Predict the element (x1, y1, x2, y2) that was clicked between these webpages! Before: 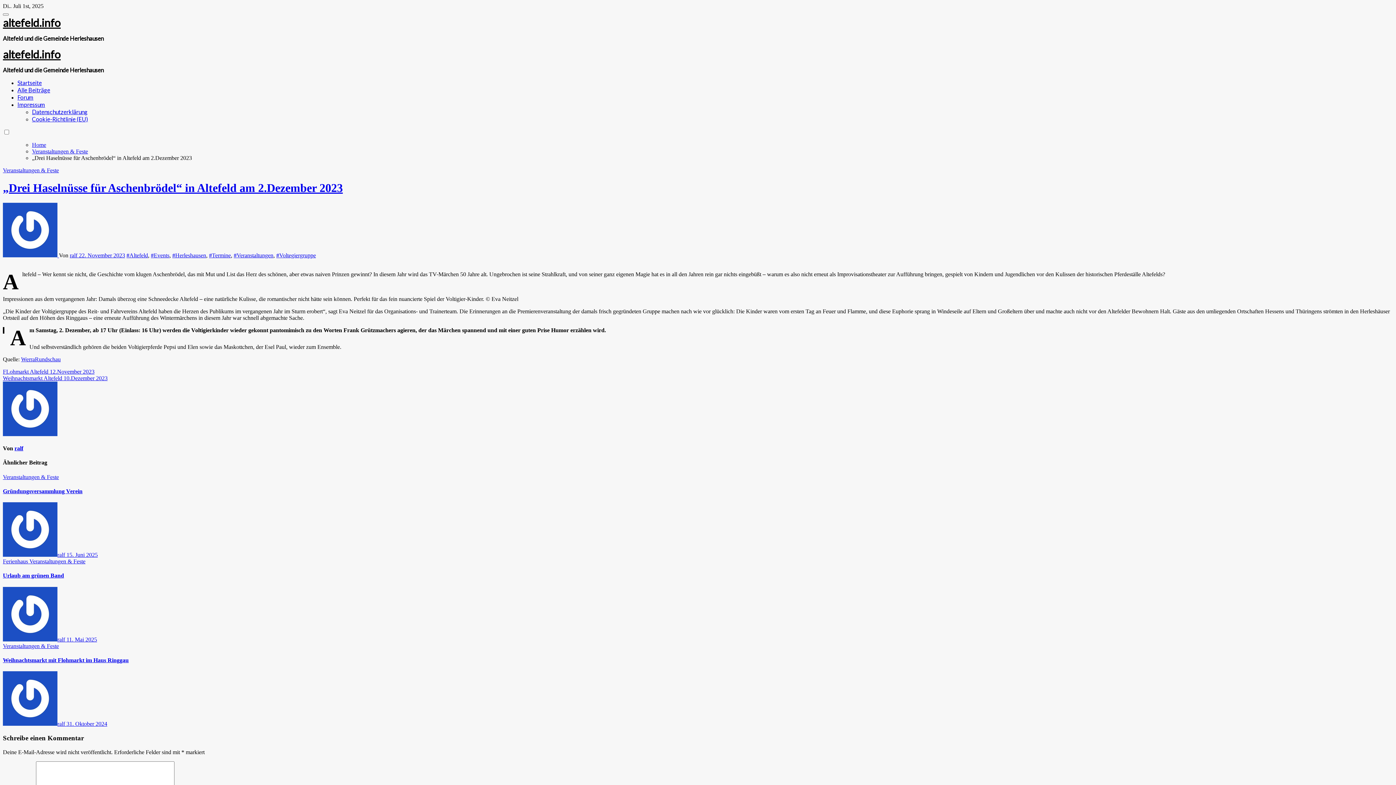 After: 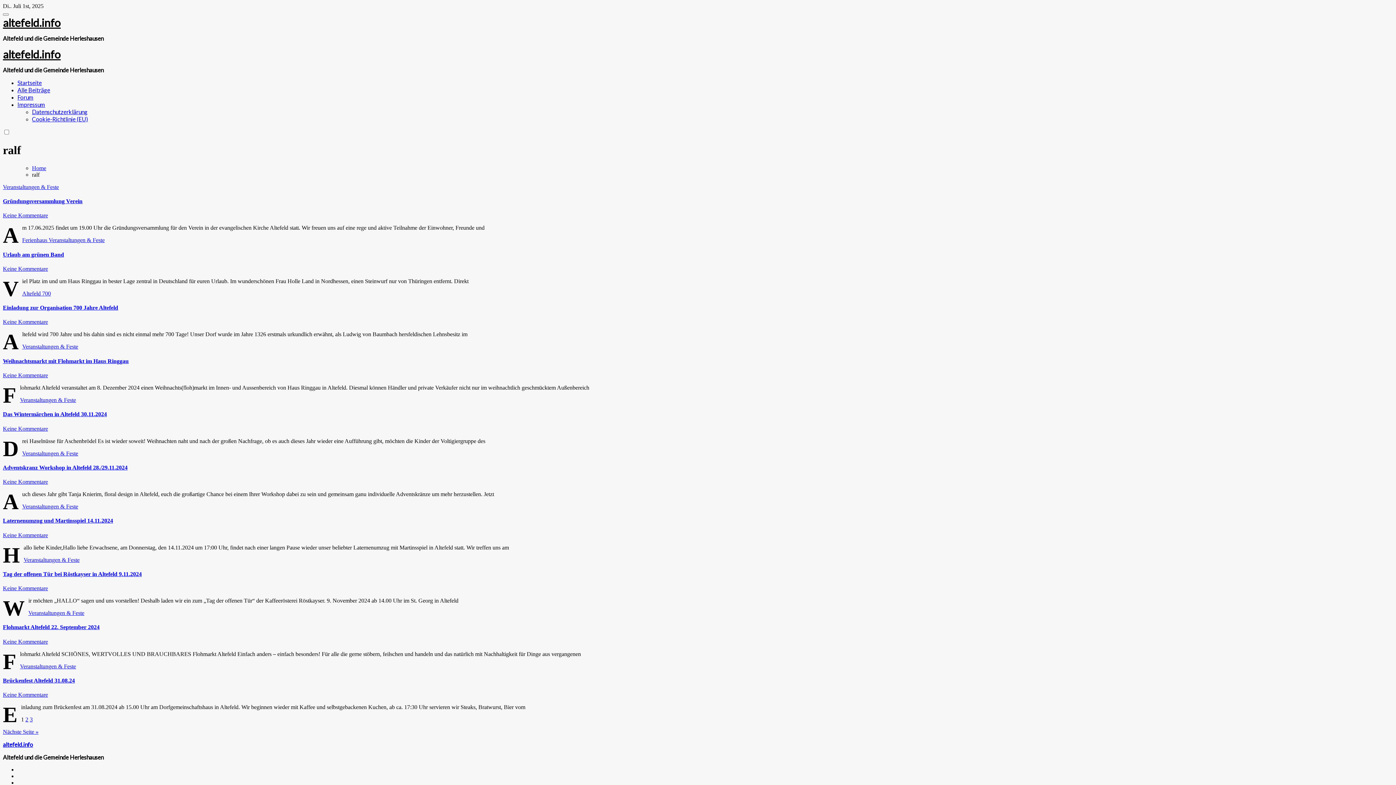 Action: bbox: (2, 552, 66, 558) label: ralf 